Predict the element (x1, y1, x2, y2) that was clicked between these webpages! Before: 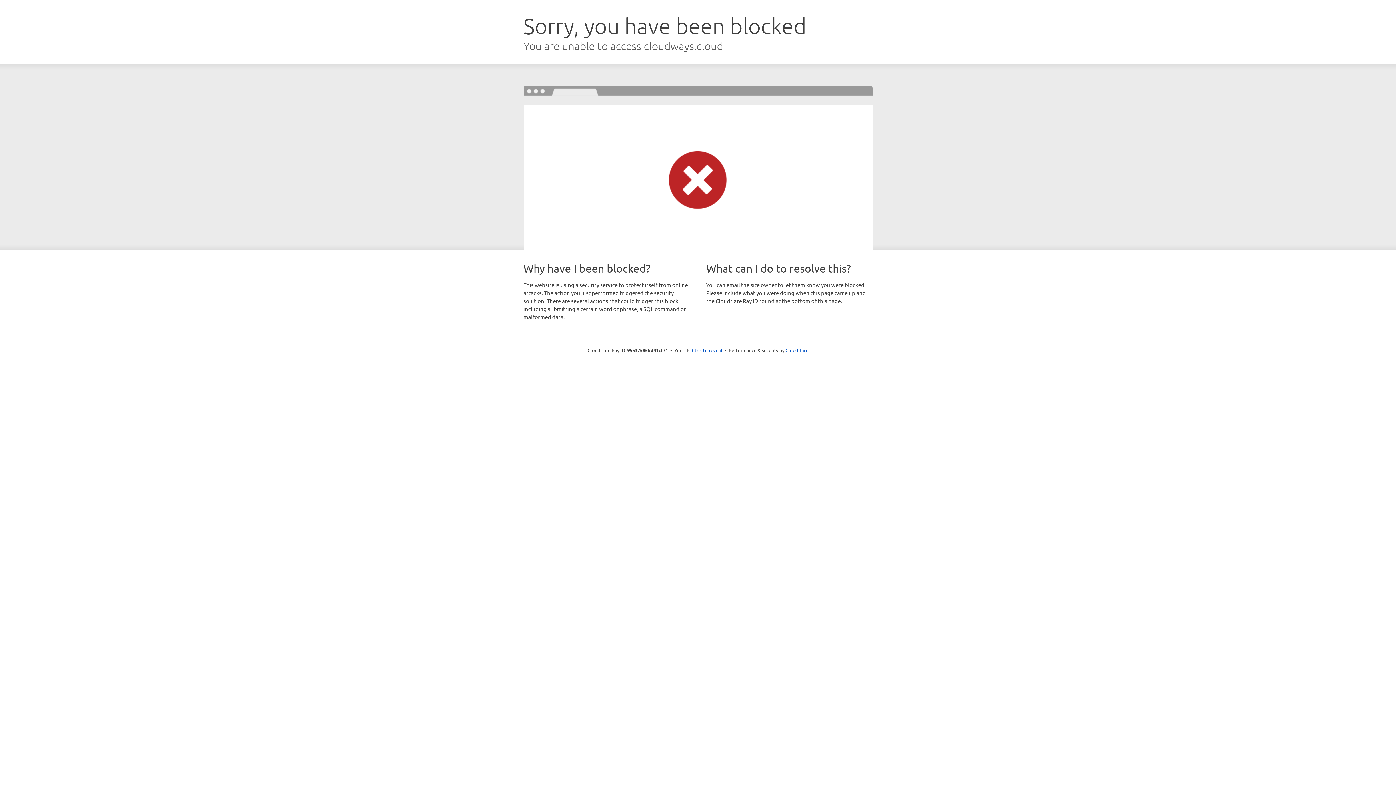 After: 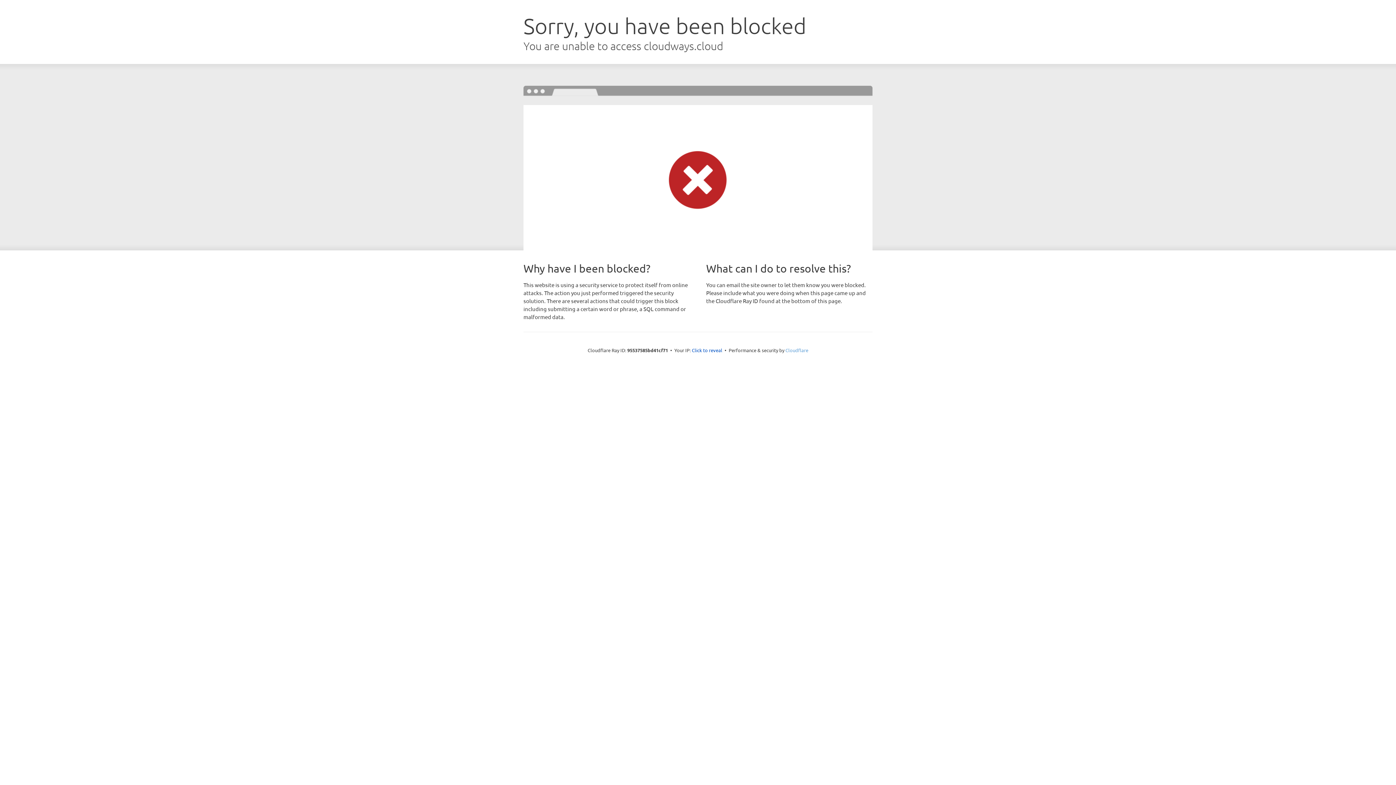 Action: bbox: (785, 347, 808, 353) label: Cloudflare